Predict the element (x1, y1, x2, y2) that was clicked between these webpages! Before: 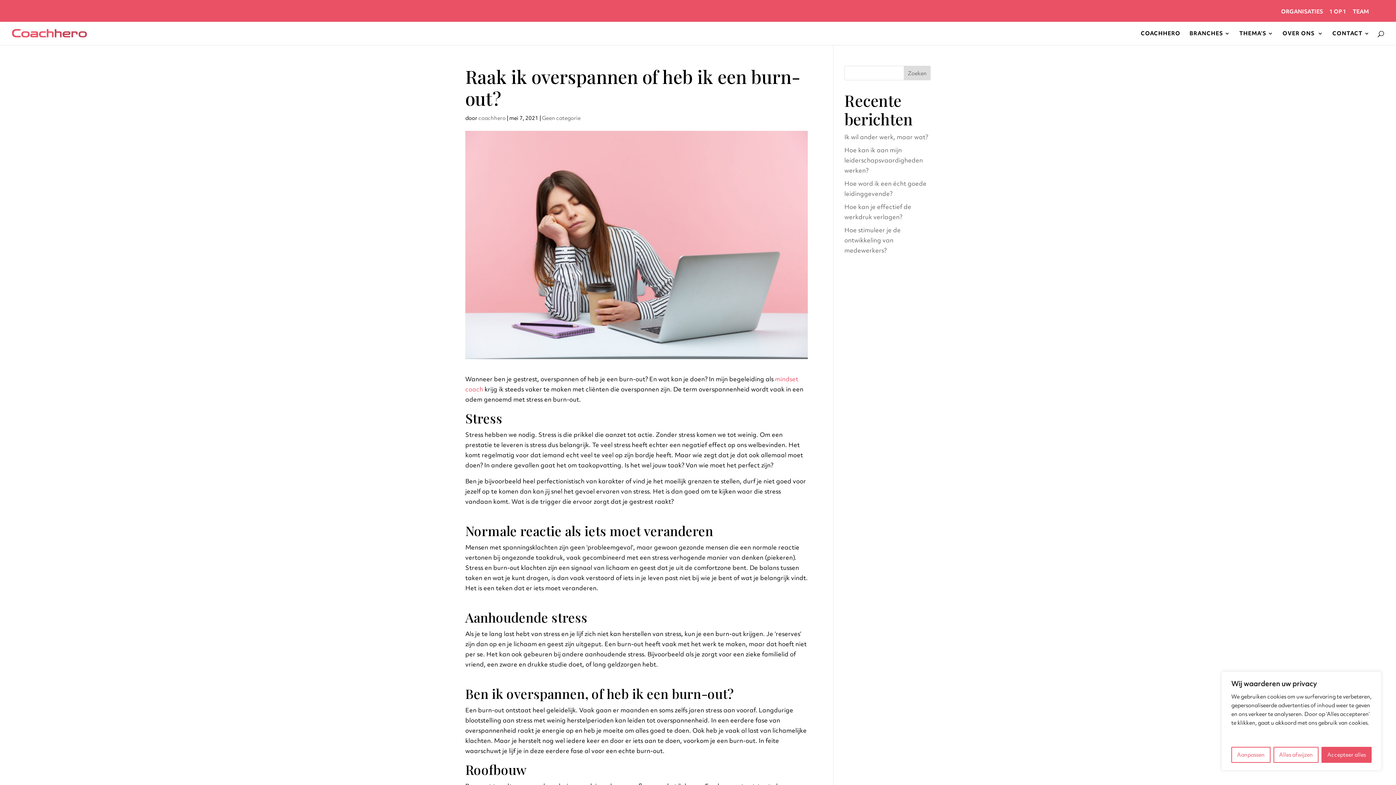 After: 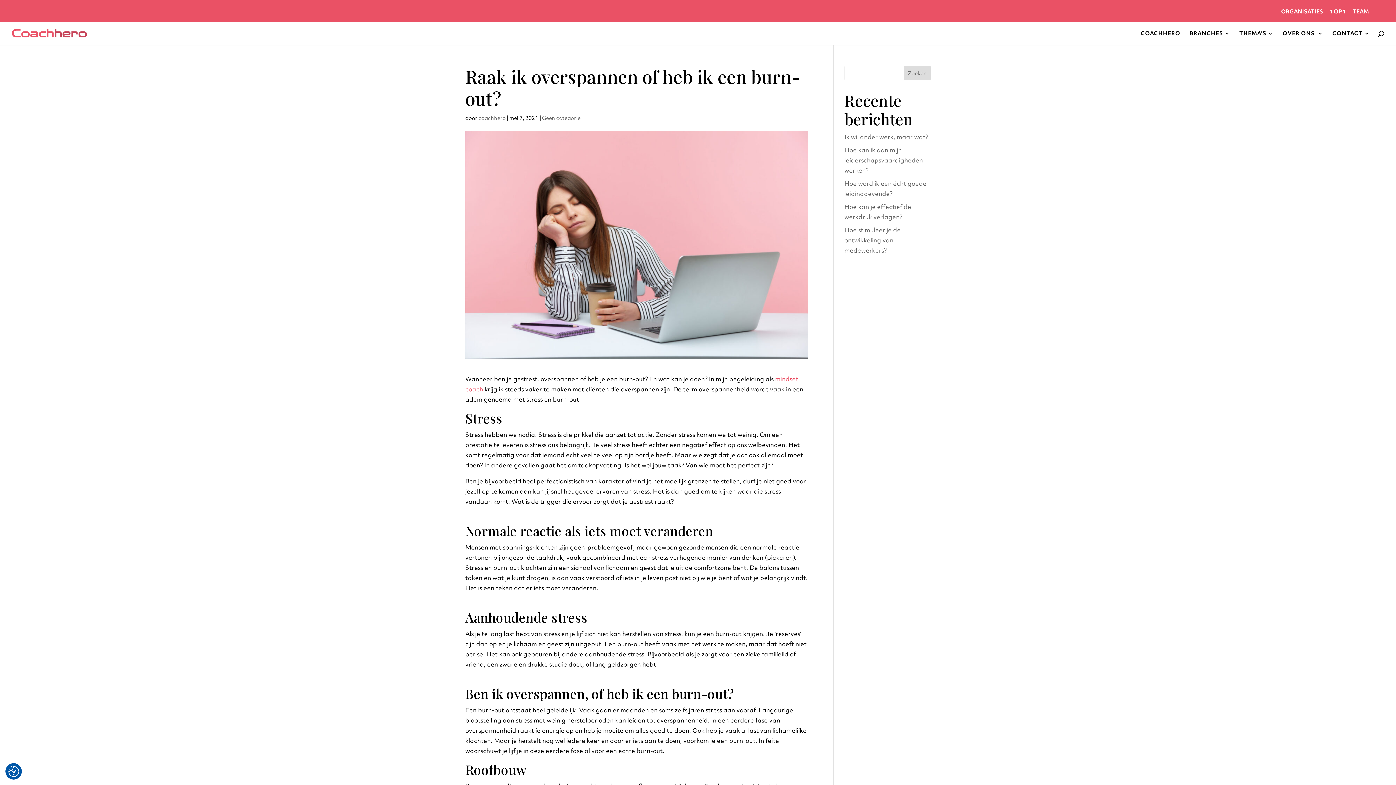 Action: bbox: (1321, 747, 1372, 763) label: Accepteer alles